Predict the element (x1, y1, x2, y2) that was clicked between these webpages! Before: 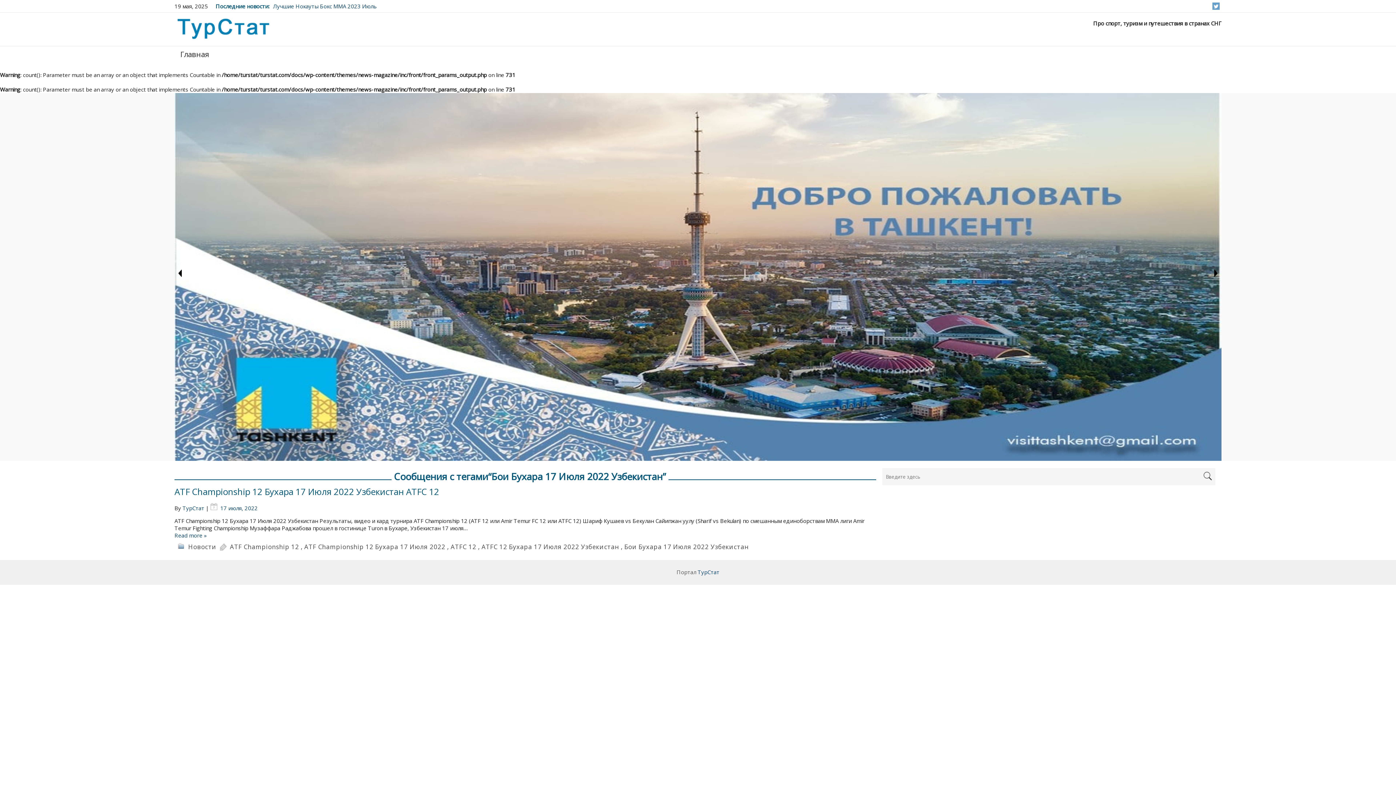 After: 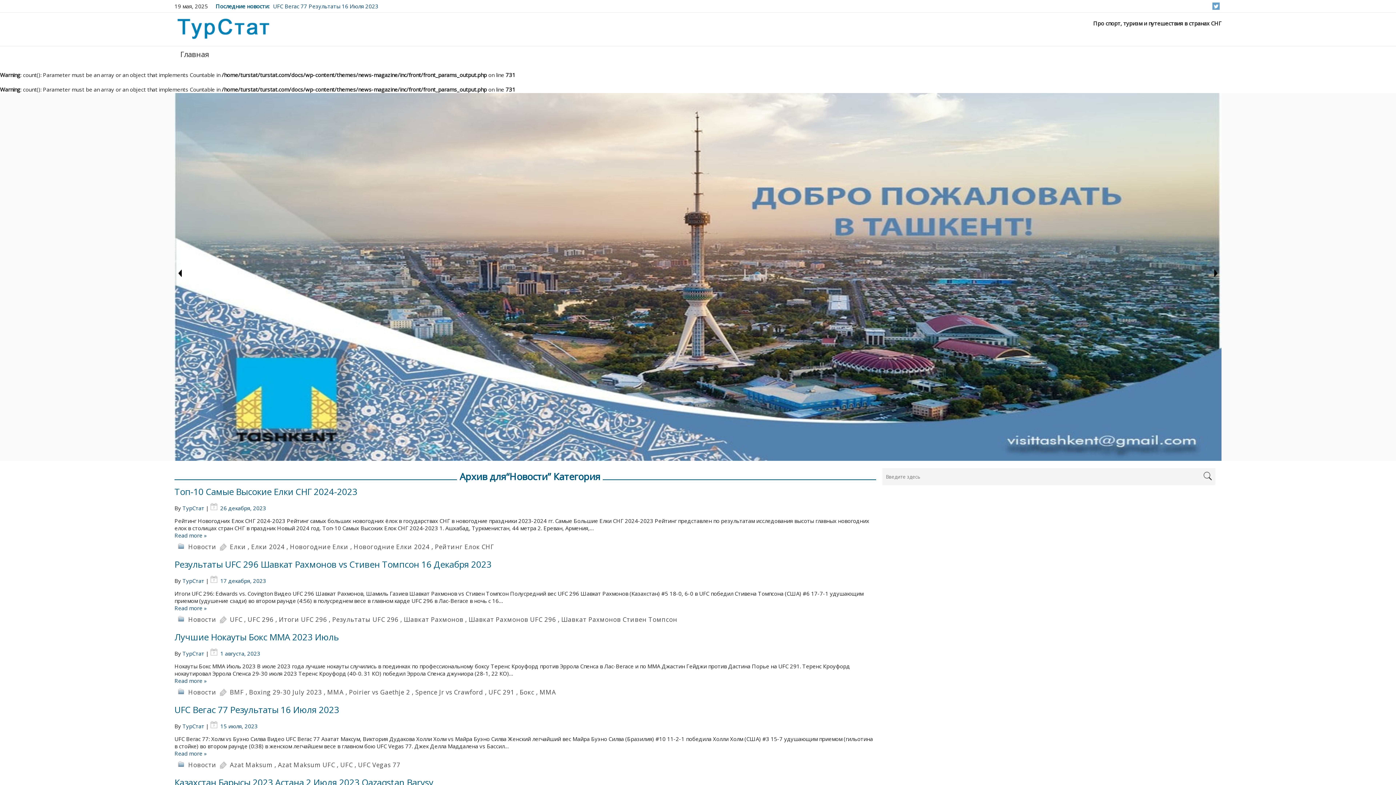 Action: label: Новости bbox: (188, 543, 216, 551)